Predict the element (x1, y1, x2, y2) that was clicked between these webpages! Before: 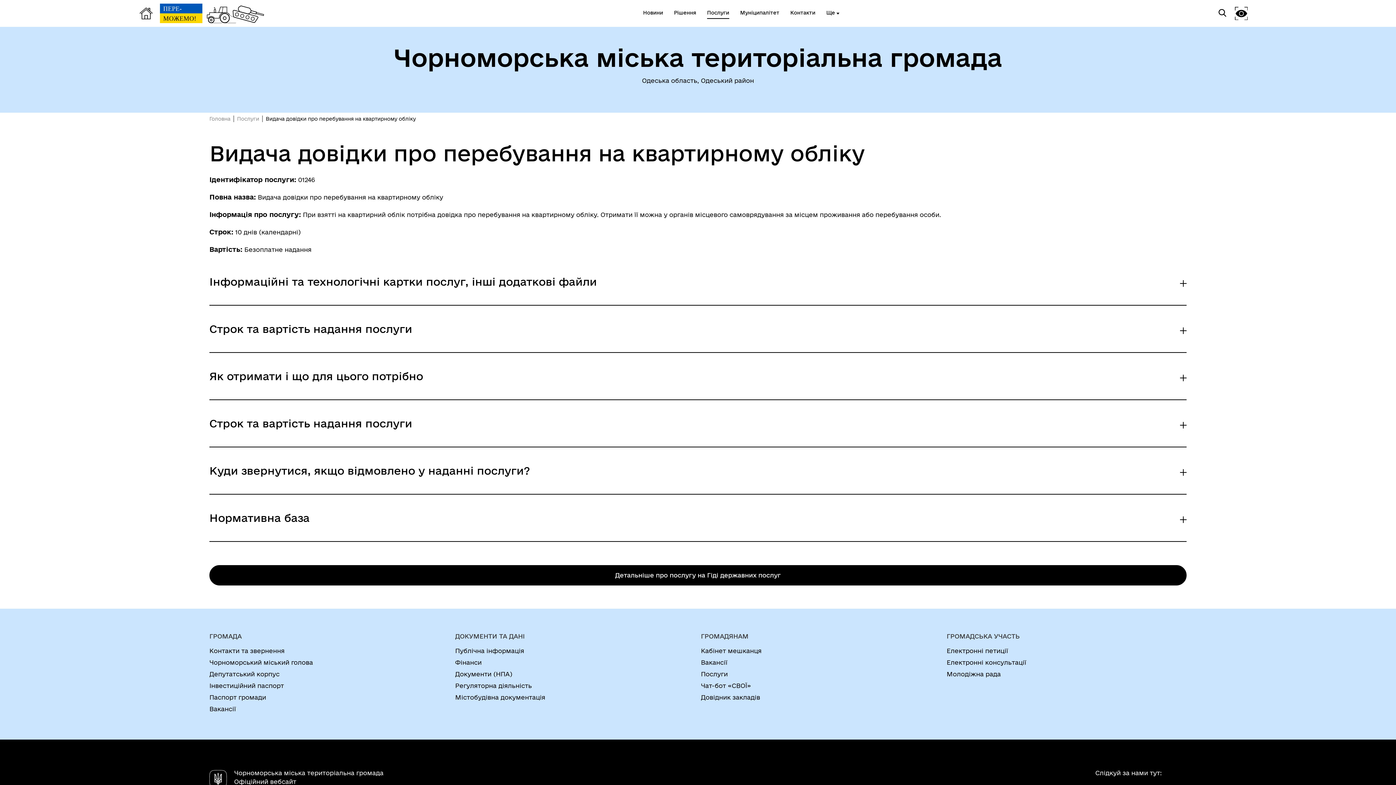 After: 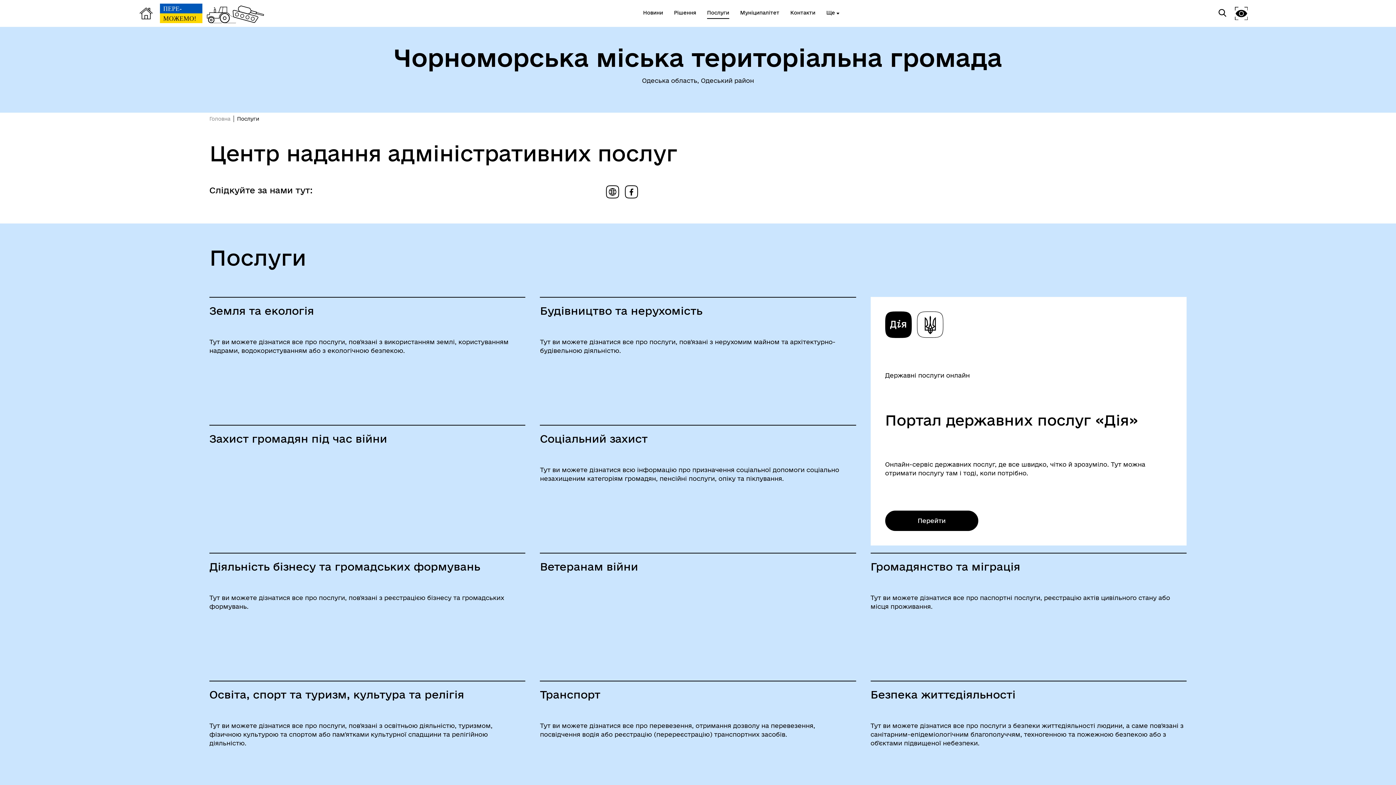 Action: label: Послуги bbox: (237, 116, 259, 121)